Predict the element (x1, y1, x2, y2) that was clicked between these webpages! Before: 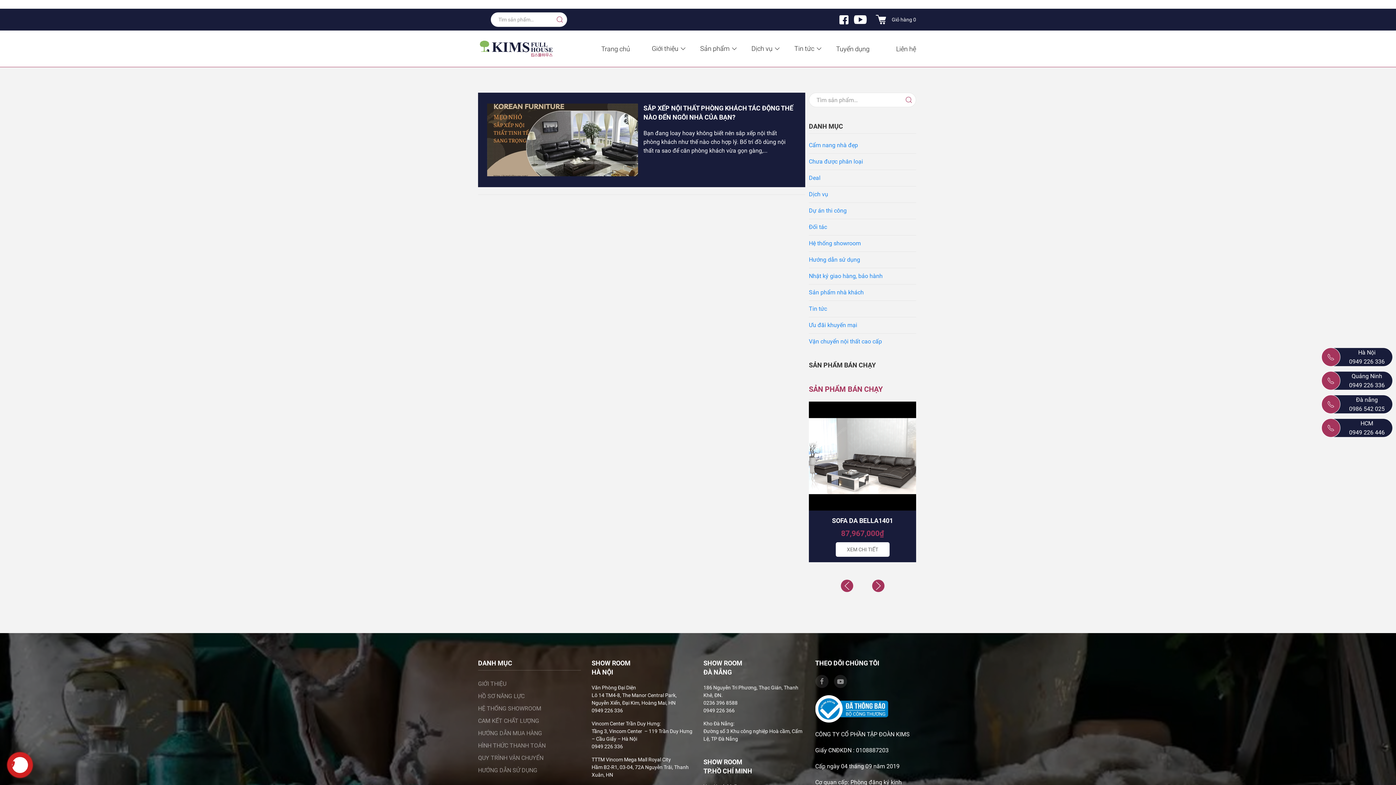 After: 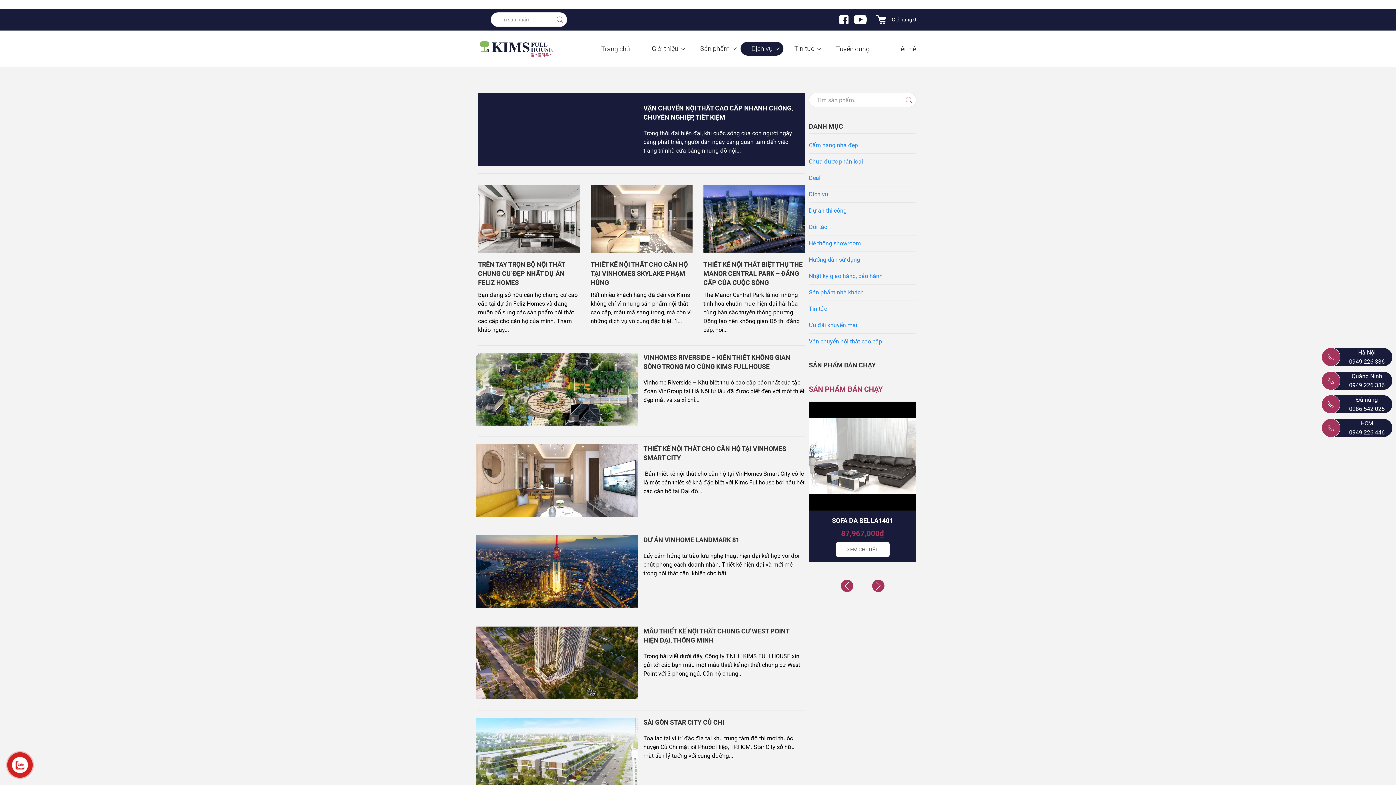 Action: bbox: (740, 41, 783, 55) label: Dịch vụ